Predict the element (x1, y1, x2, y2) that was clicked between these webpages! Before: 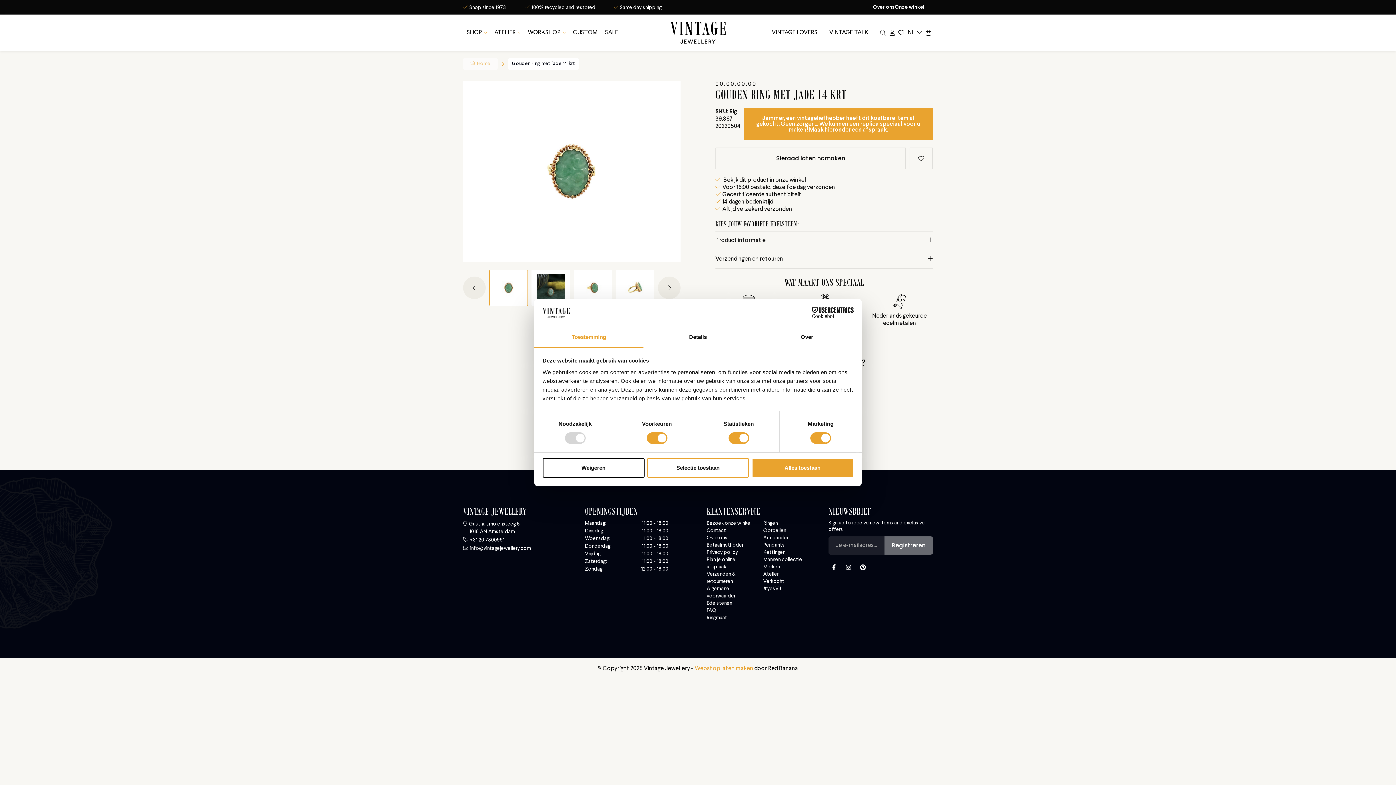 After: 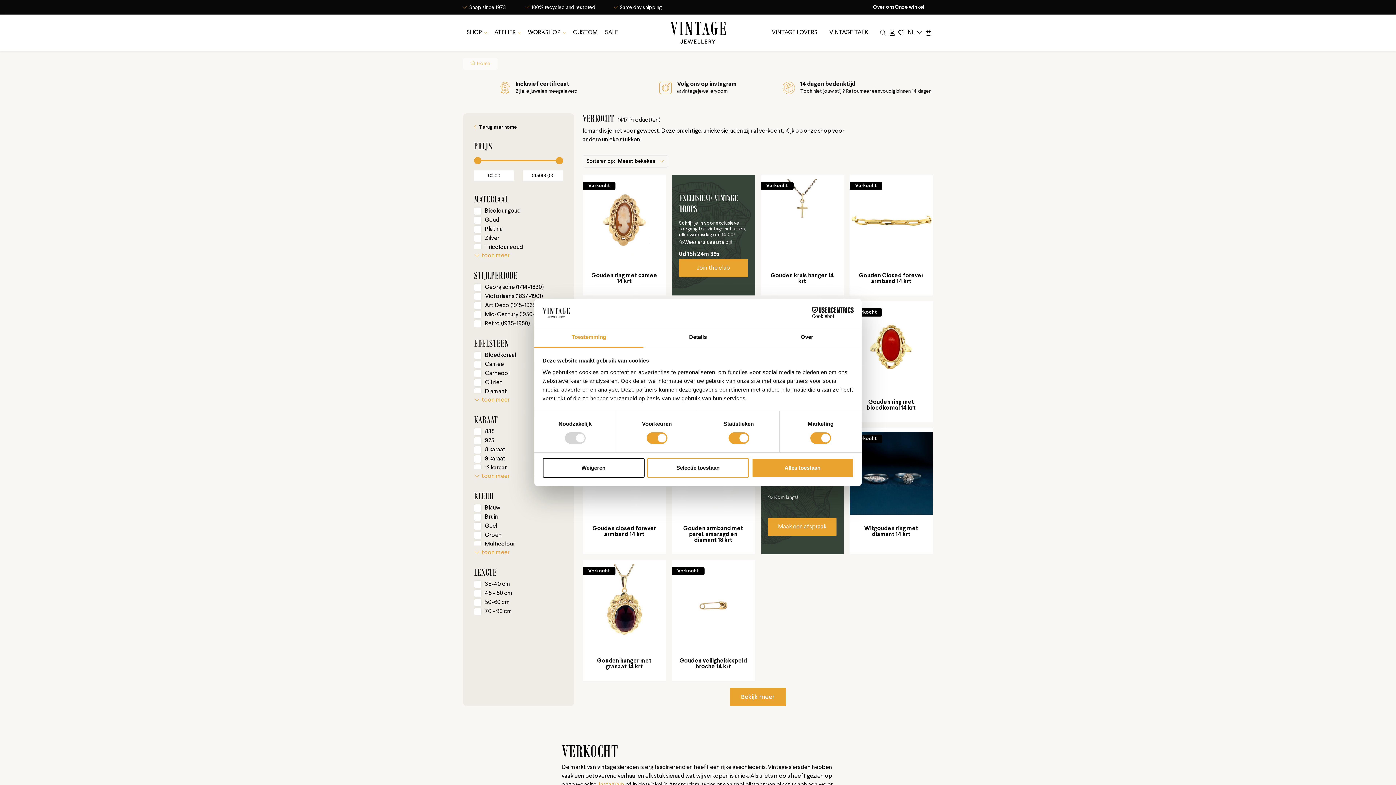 Action: label: Verkocht bbox: (763, 579, 784, 584)